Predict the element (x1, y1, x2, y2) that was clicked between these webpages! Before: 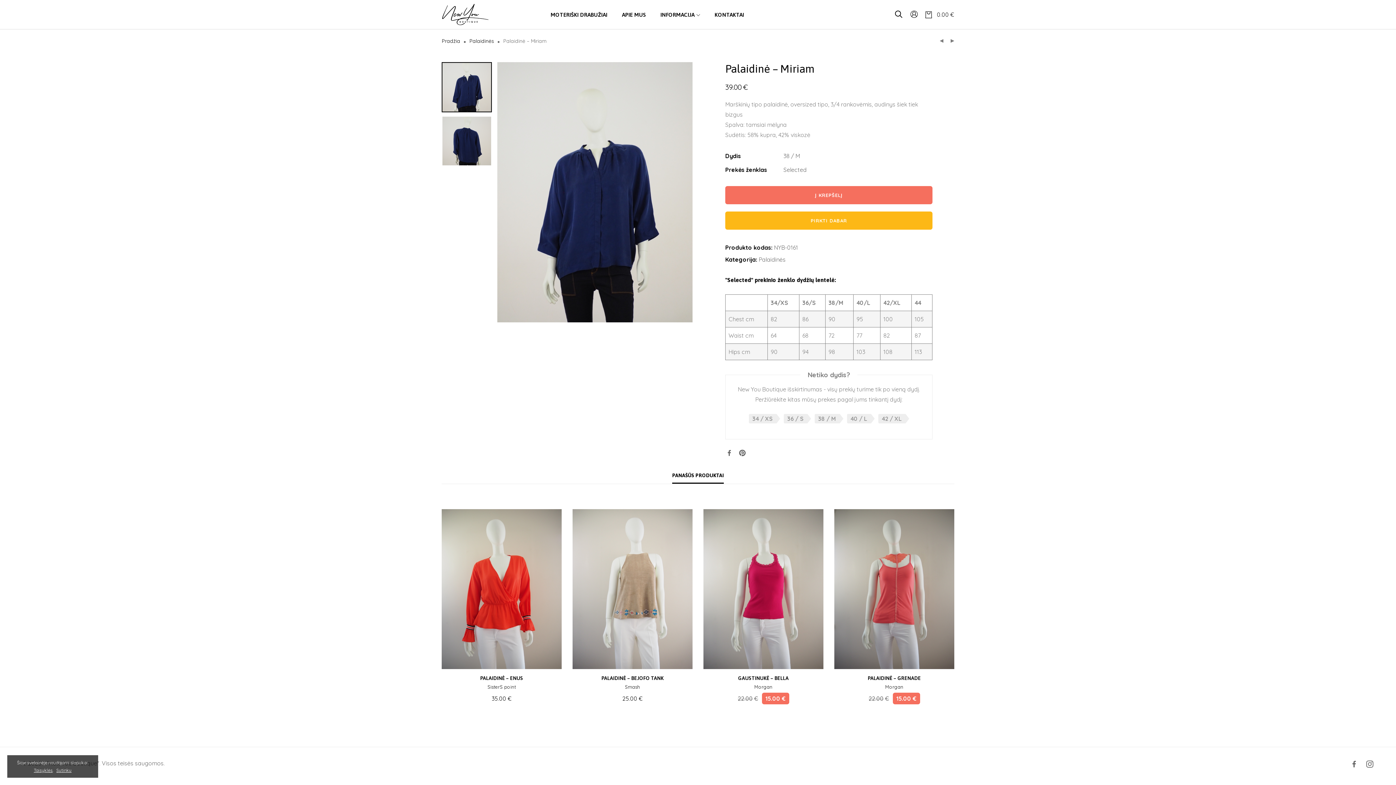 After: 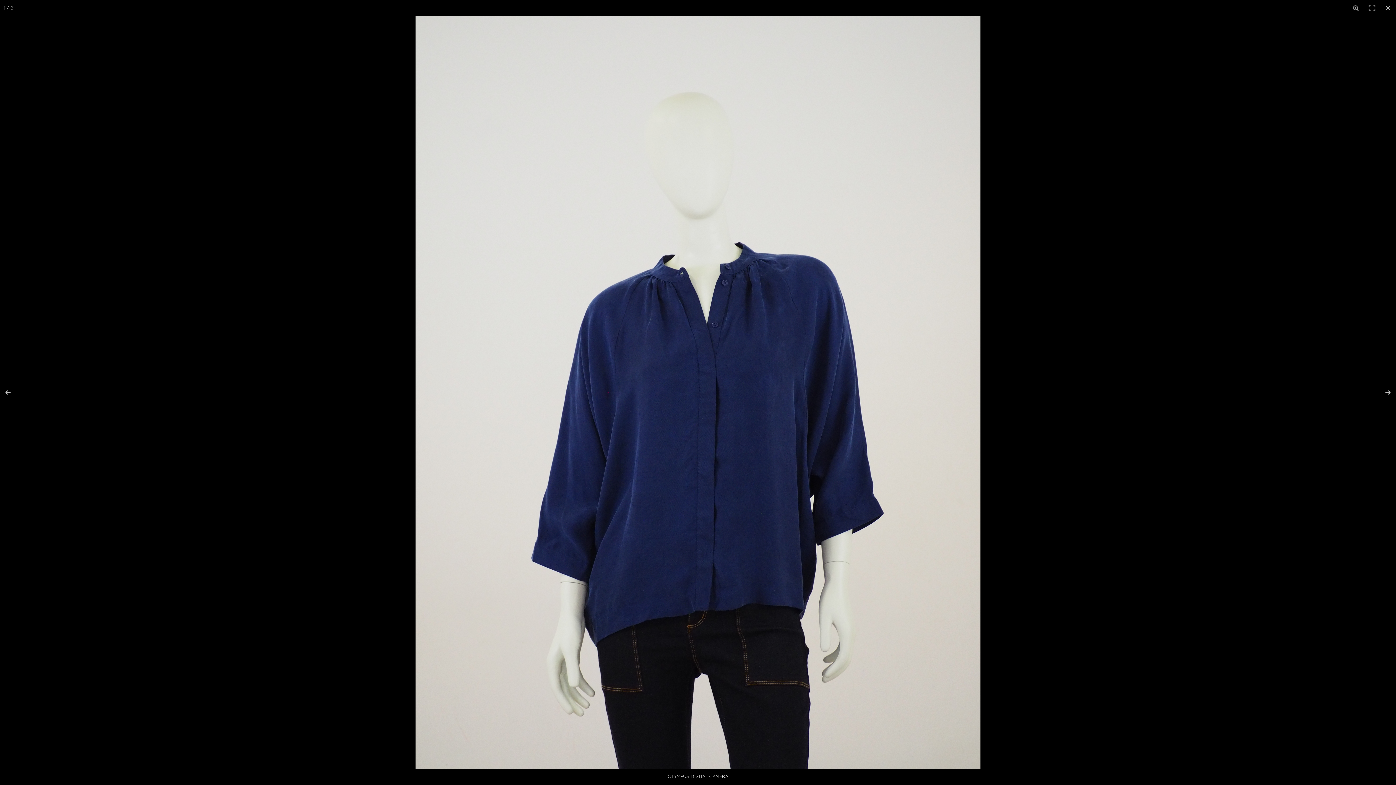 Action: bbox: (497, 62, 692, 322)